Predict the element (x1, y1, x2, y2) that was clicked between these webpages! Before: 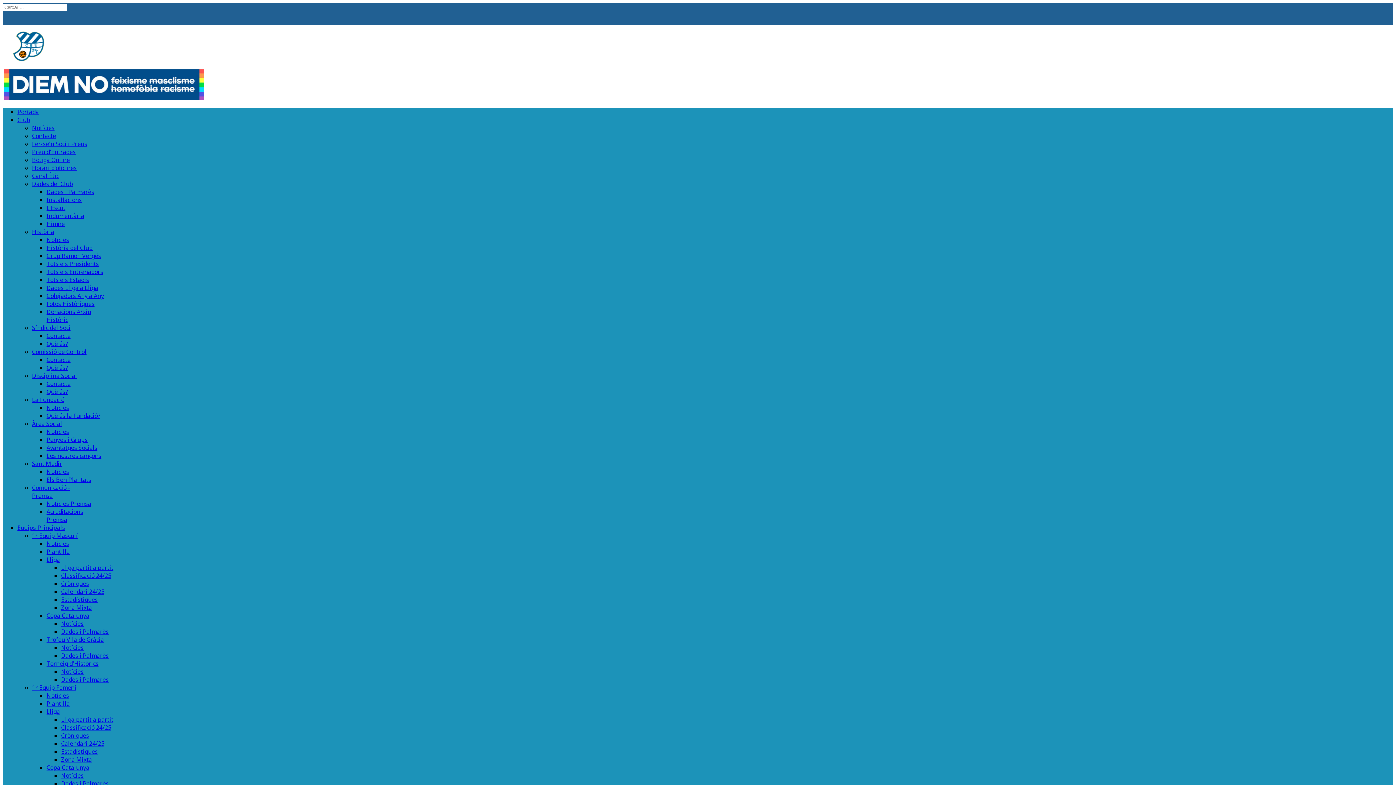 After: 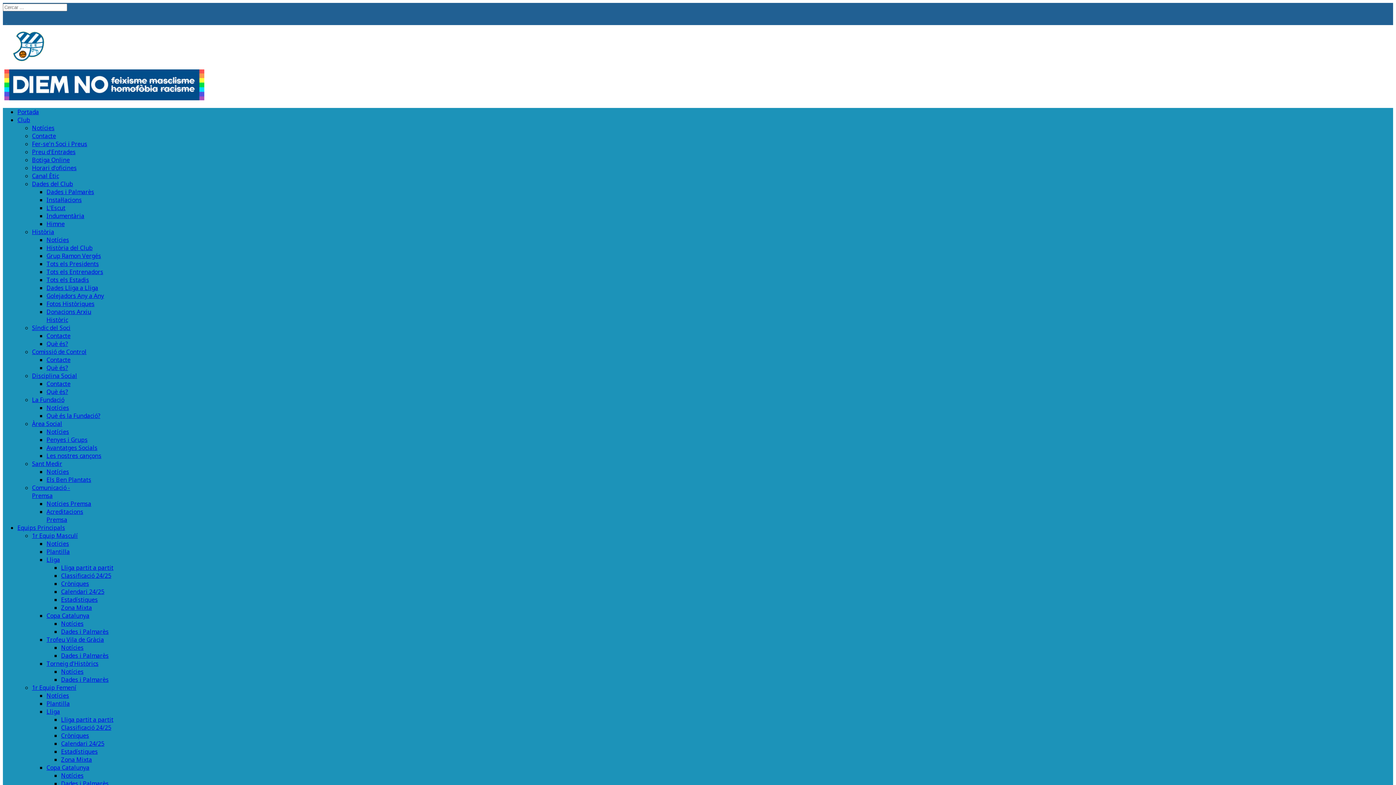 Action: label: Instal·lacions bbox: (46, 196, 81, 204)